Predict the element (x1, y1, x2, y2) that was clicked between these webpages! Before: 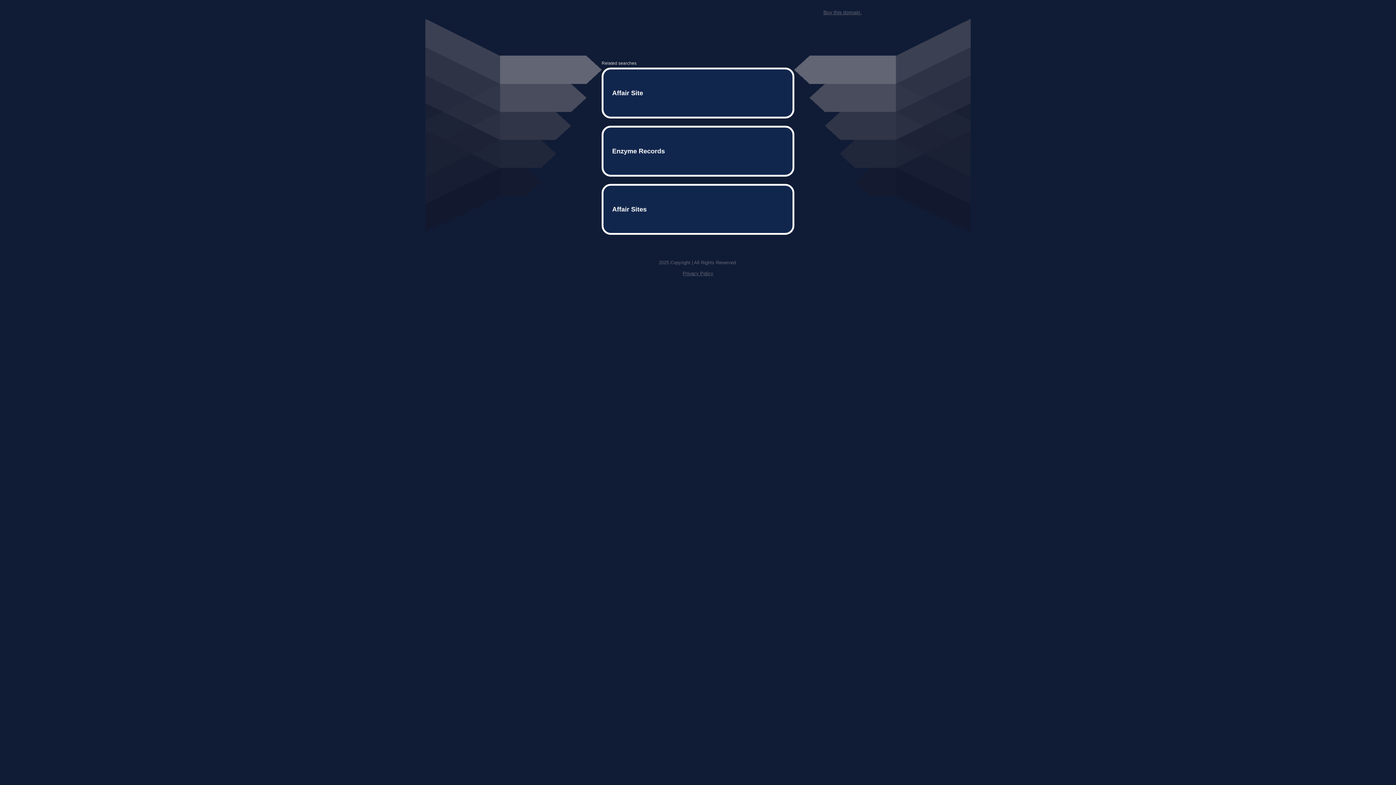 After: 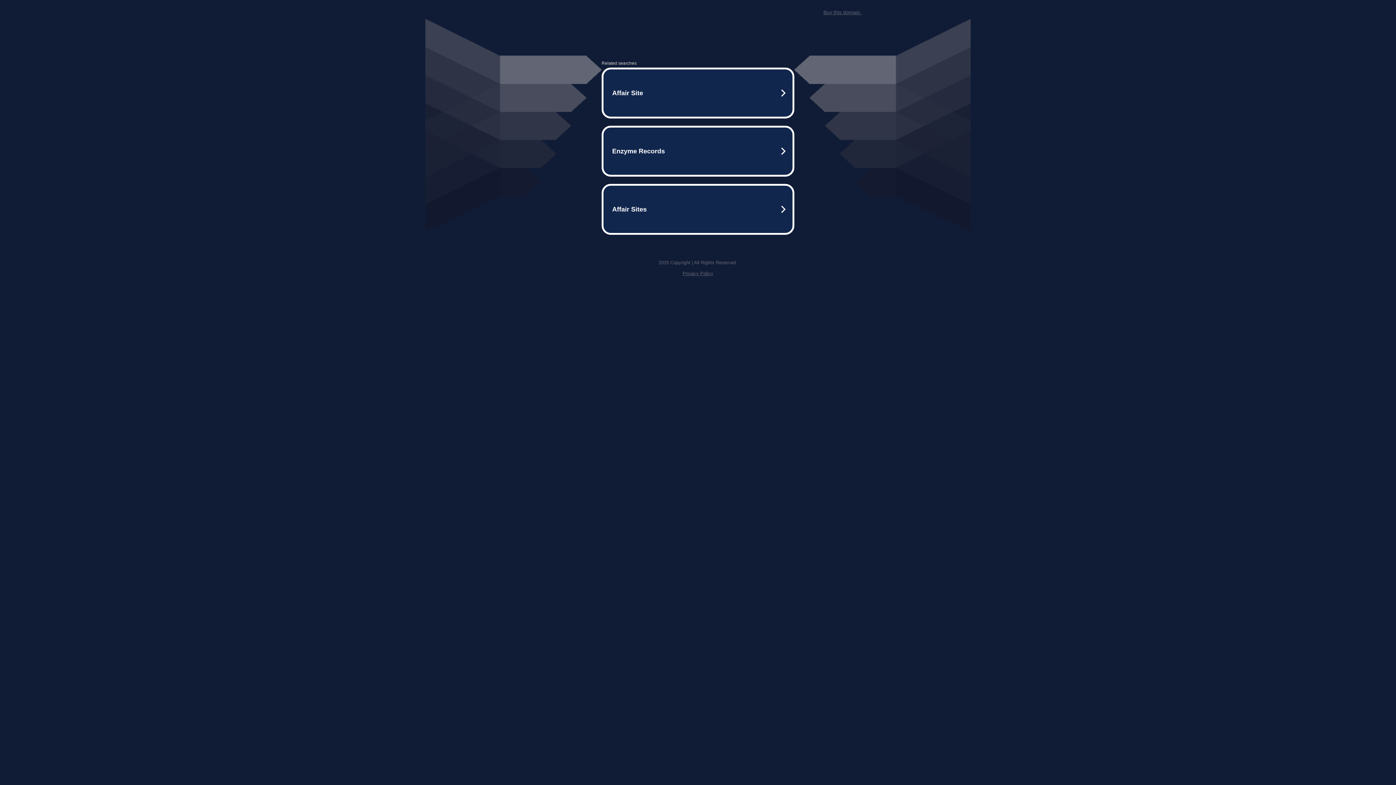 Action: bbox: (682, 259, 713, 264) label: Privacy Policy